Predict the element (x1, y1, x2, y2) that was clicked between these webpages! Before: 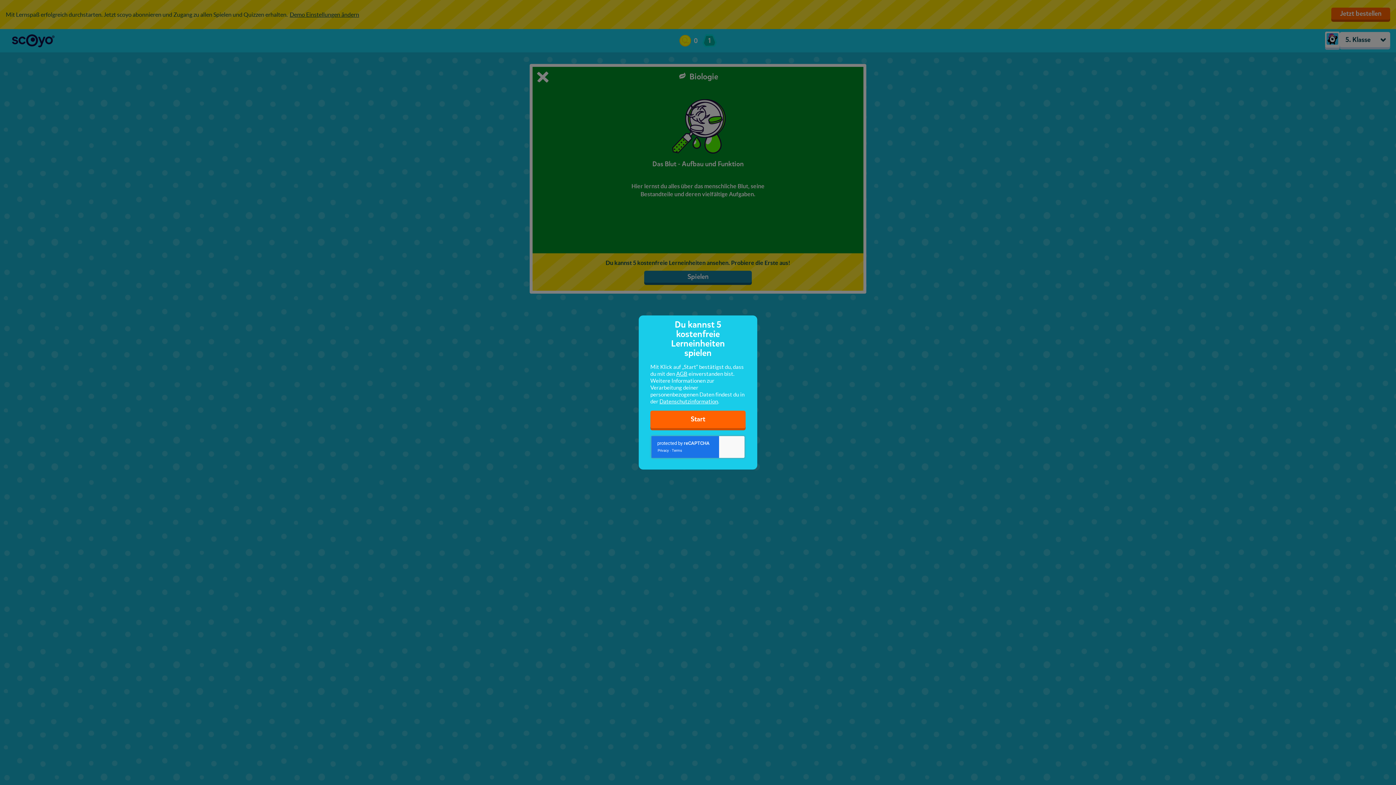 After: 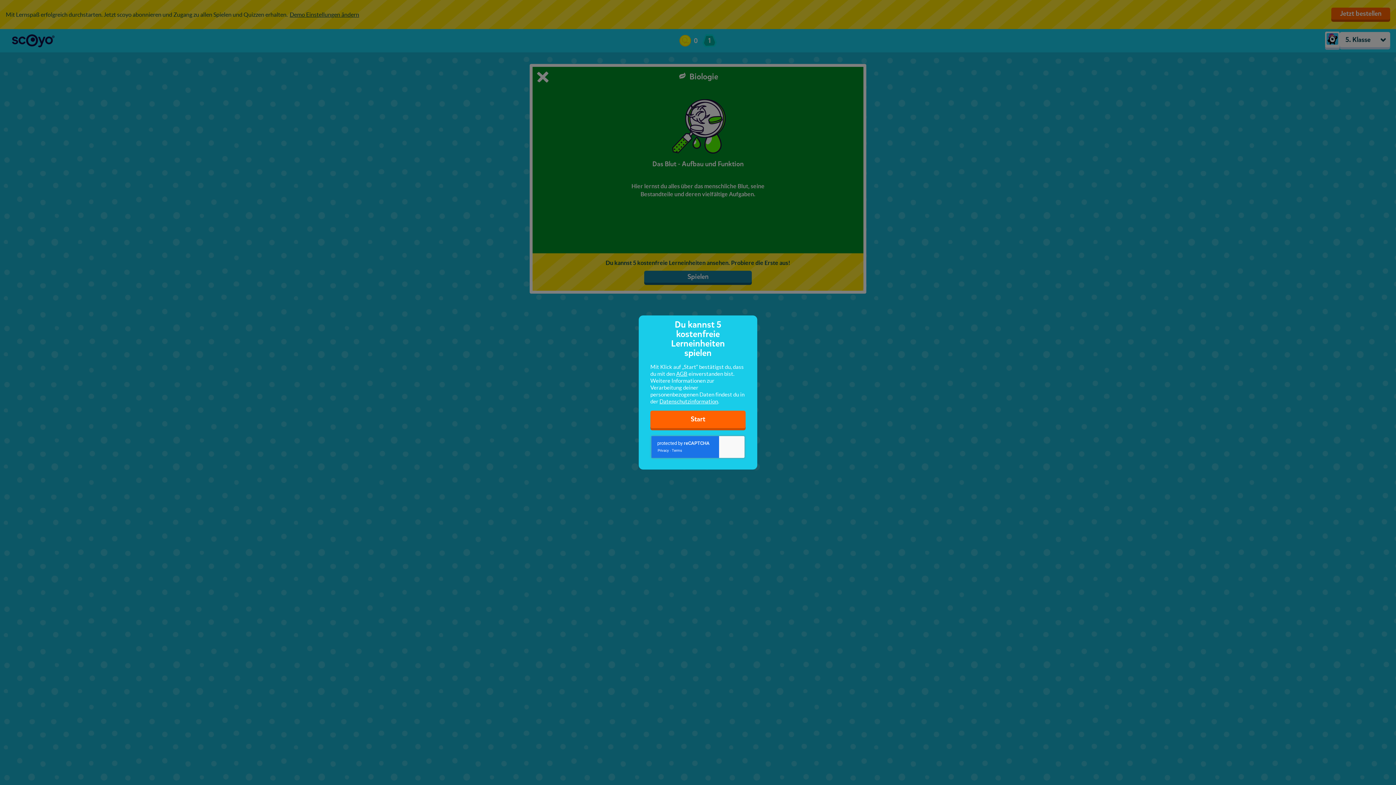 Action: bbox: (676, 370, 687, 377) label: AGB